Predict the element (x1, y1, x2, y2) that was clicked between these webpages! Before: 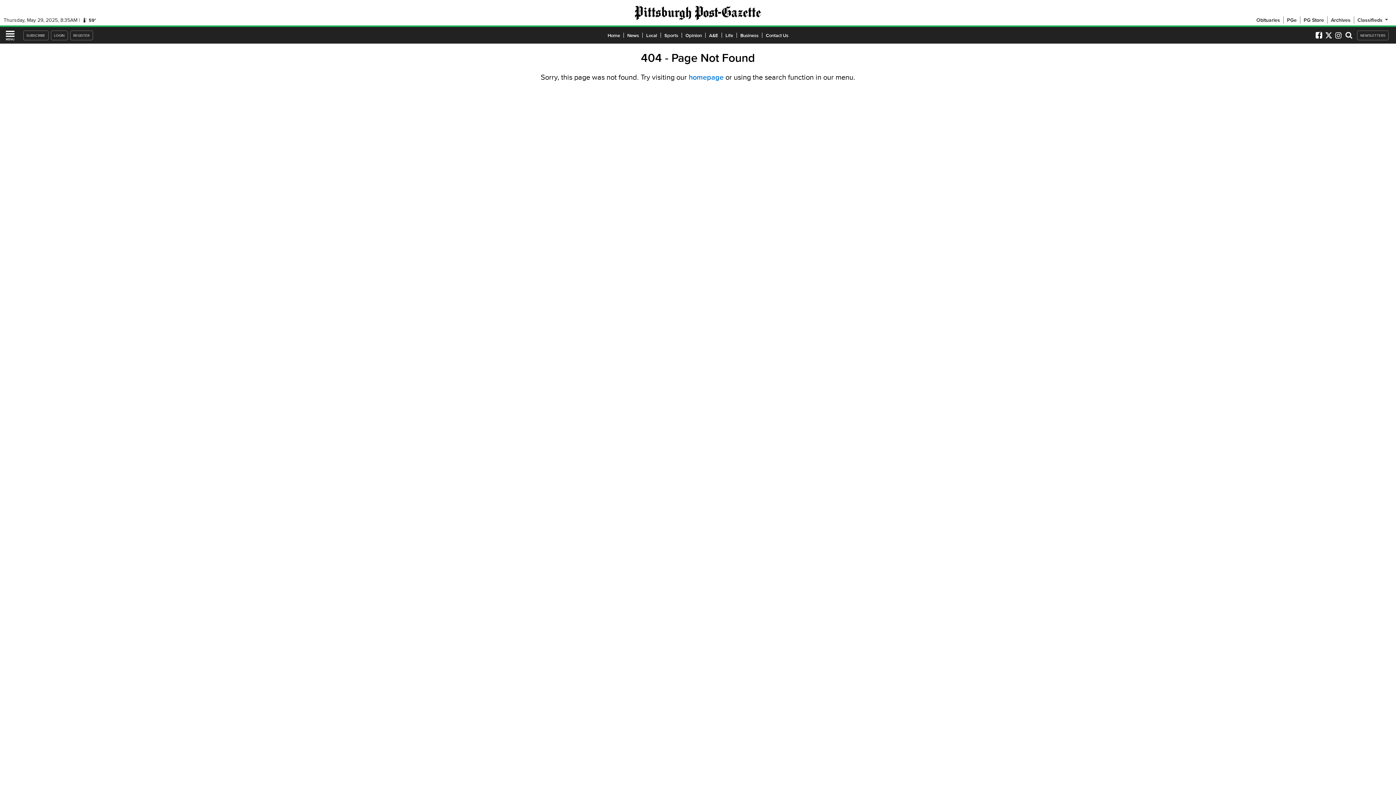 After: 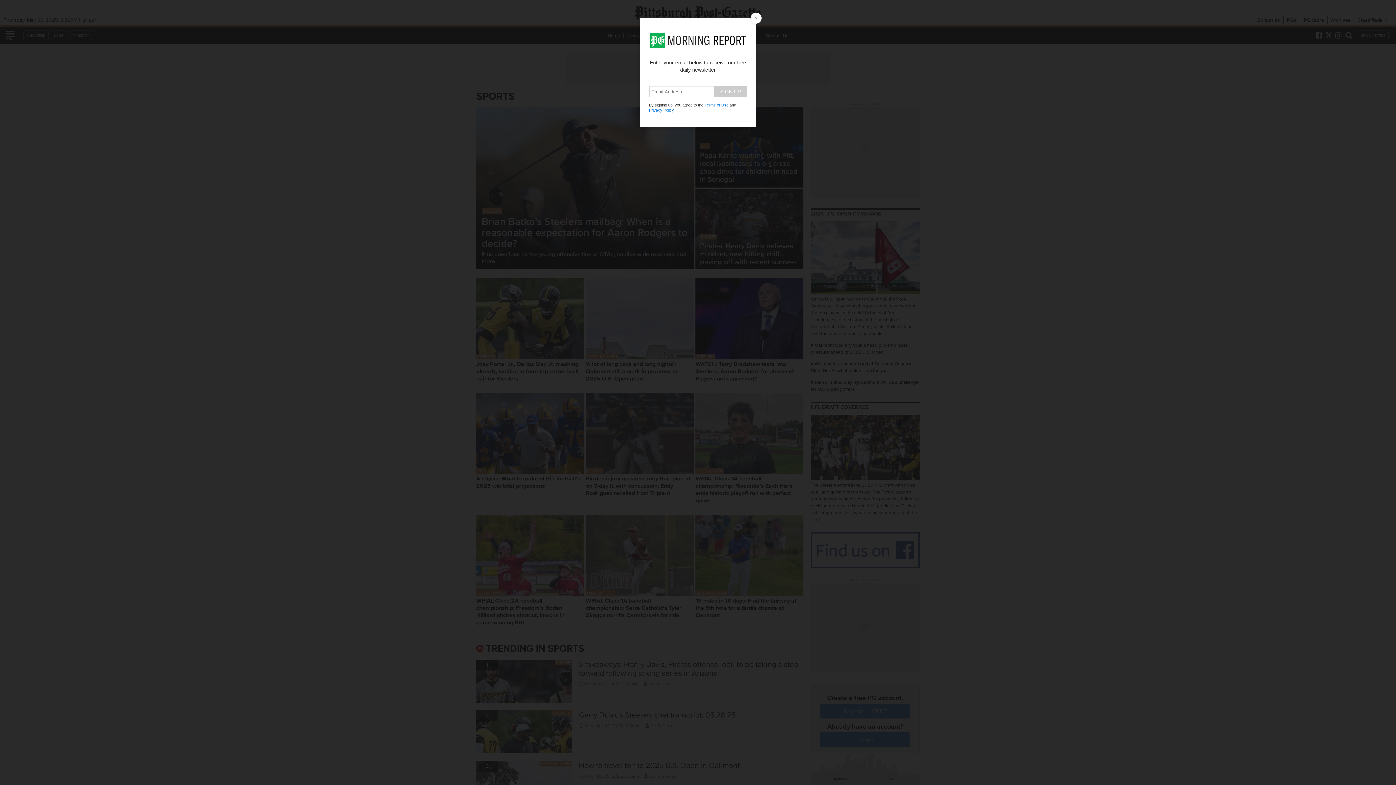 Action: bbox: (660, 31, 682, 38) label: Sports